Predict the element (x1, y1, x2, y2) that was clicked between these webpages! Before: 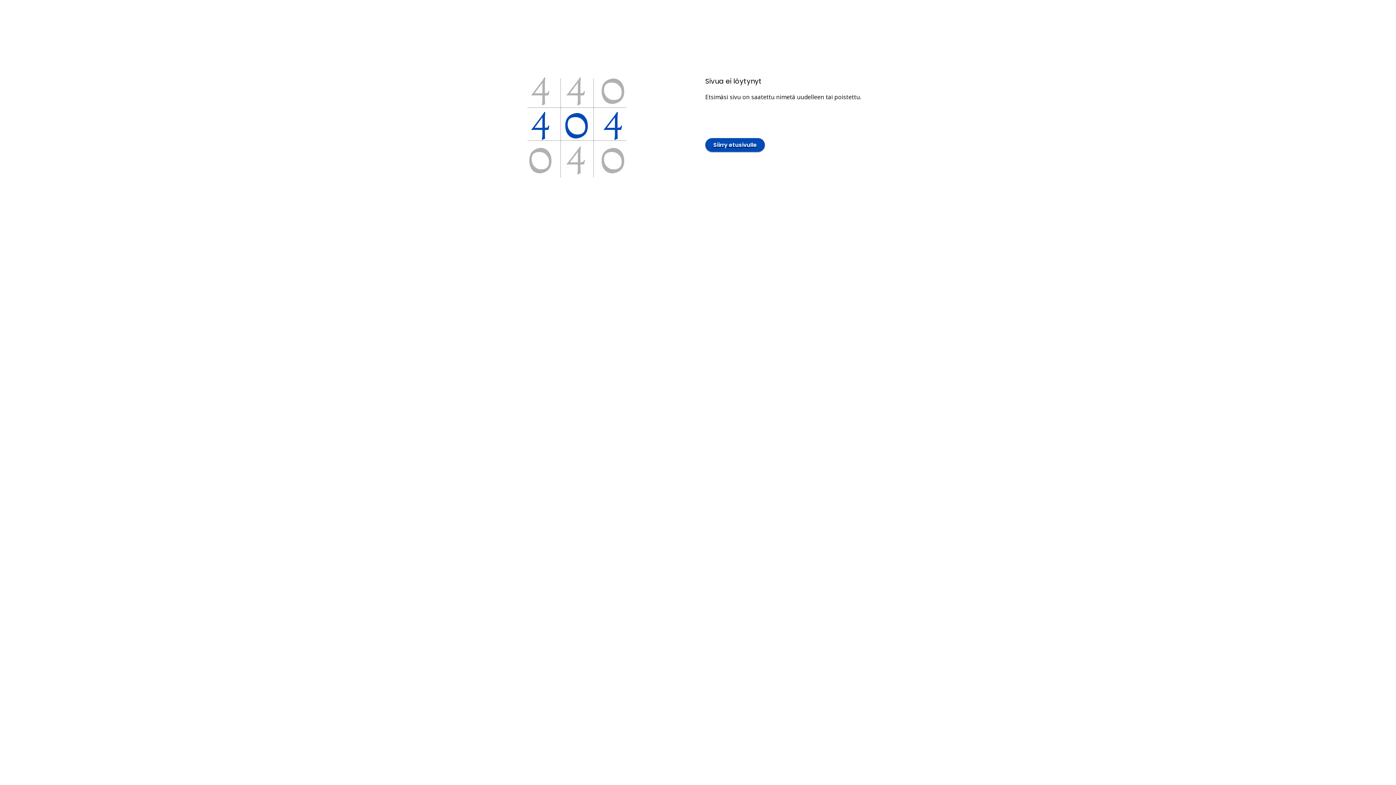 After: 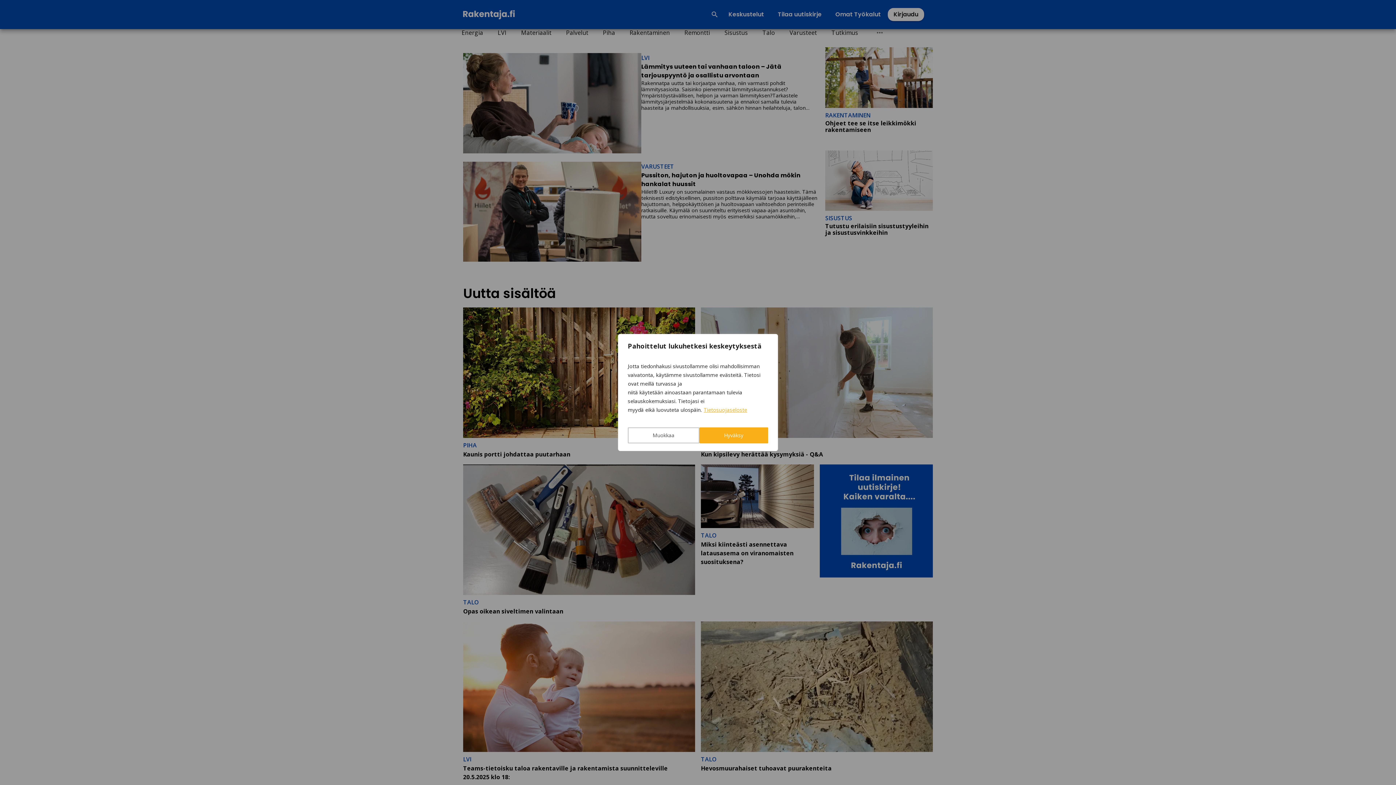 Action: label: Siirry etusivulle bbox: (705, 138, 765, 151)